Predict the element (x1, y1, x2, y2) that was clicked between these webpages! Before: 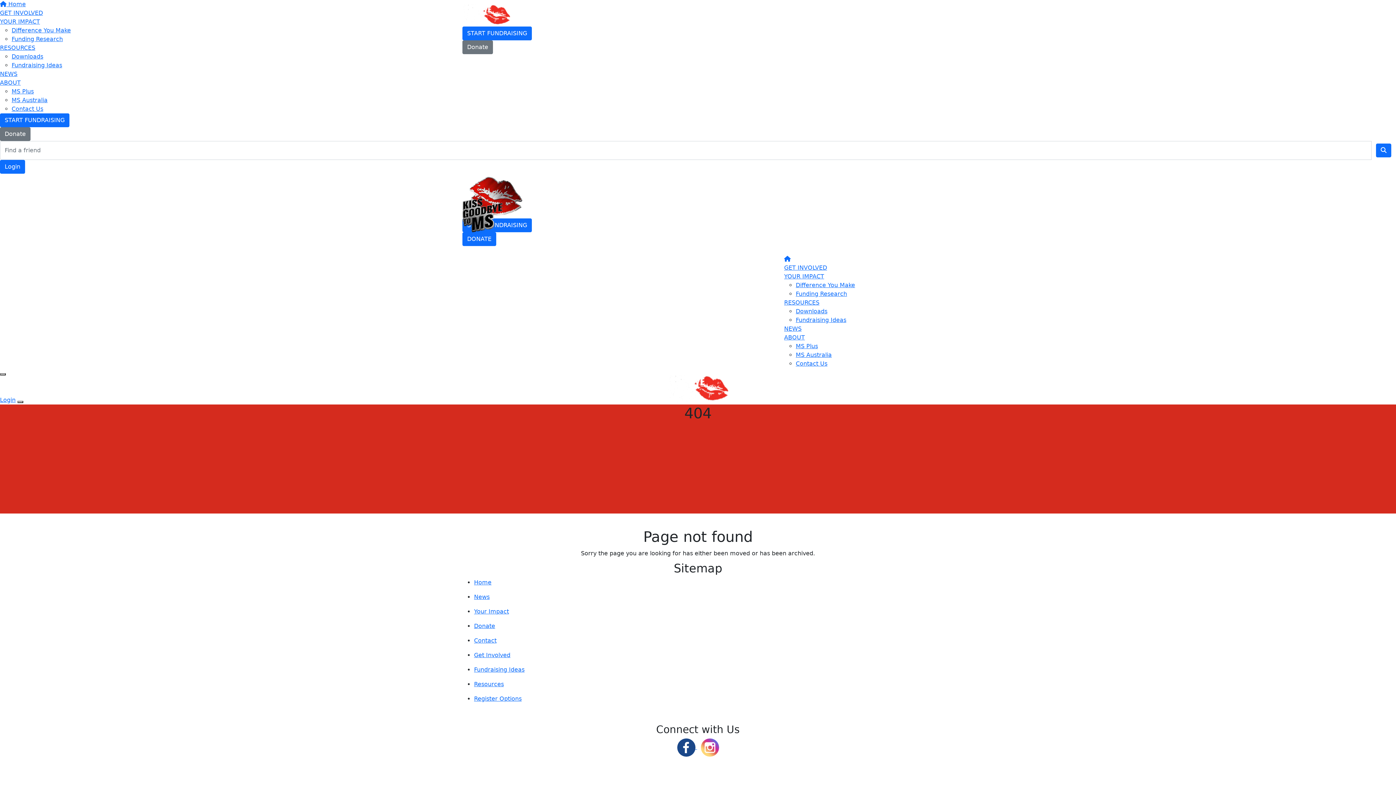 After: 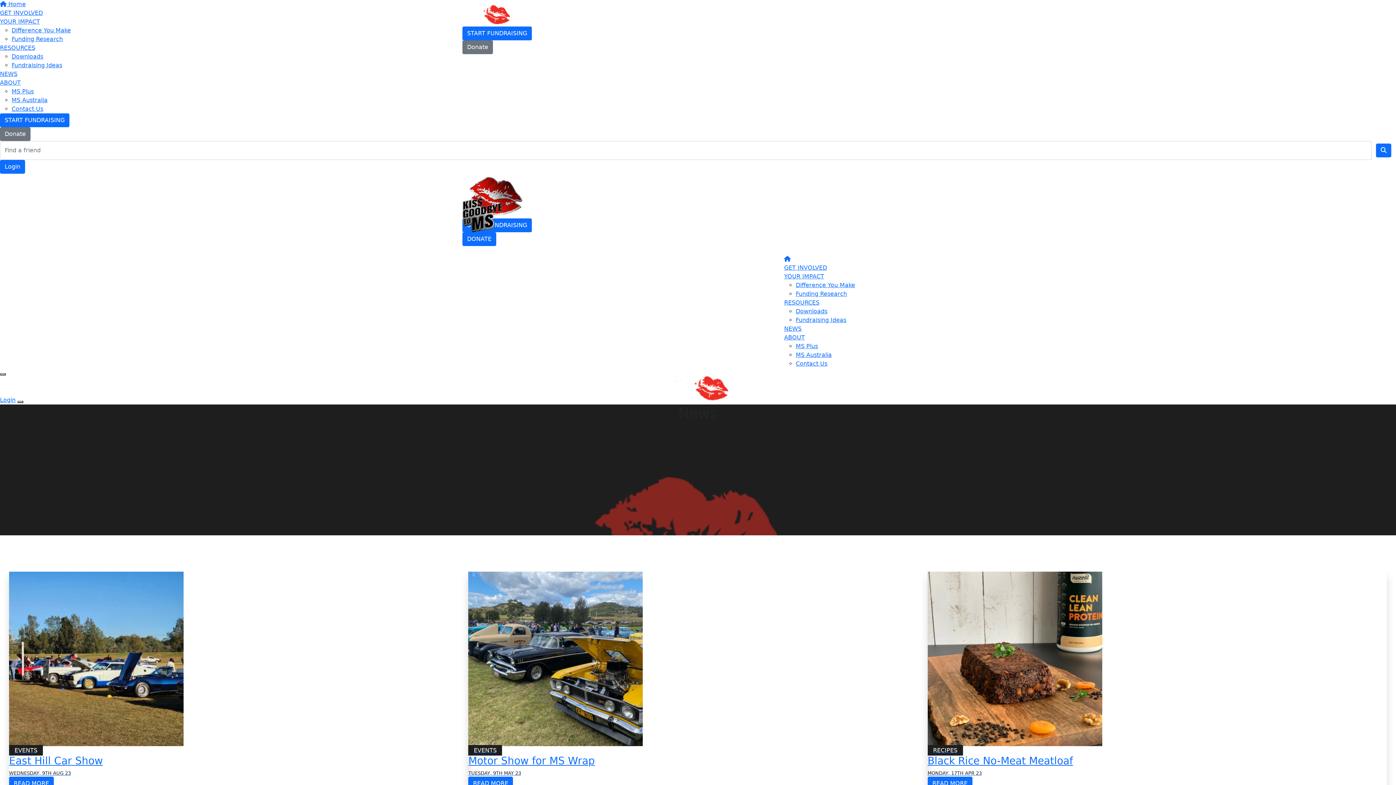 Action: label: NEWS bbox: (0, 70, 17, 77)